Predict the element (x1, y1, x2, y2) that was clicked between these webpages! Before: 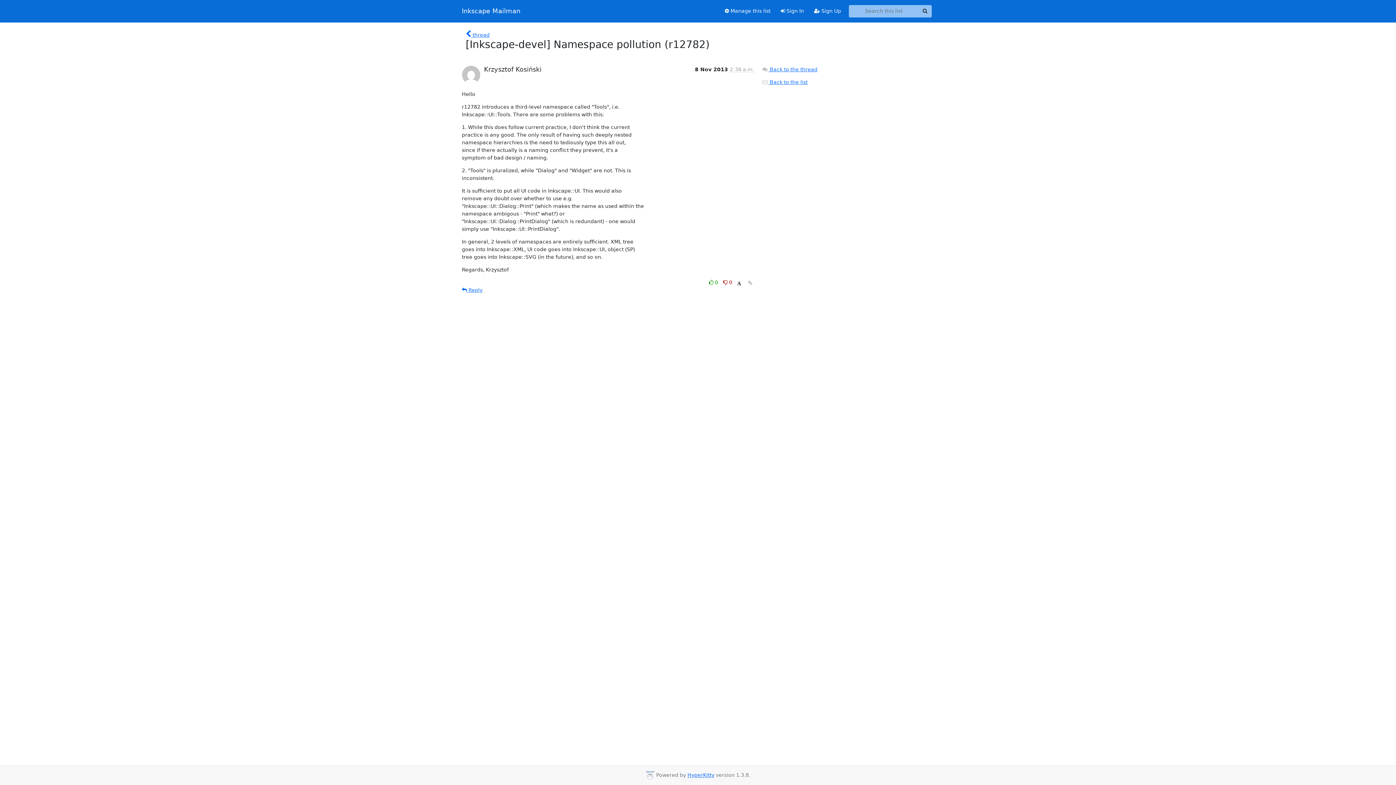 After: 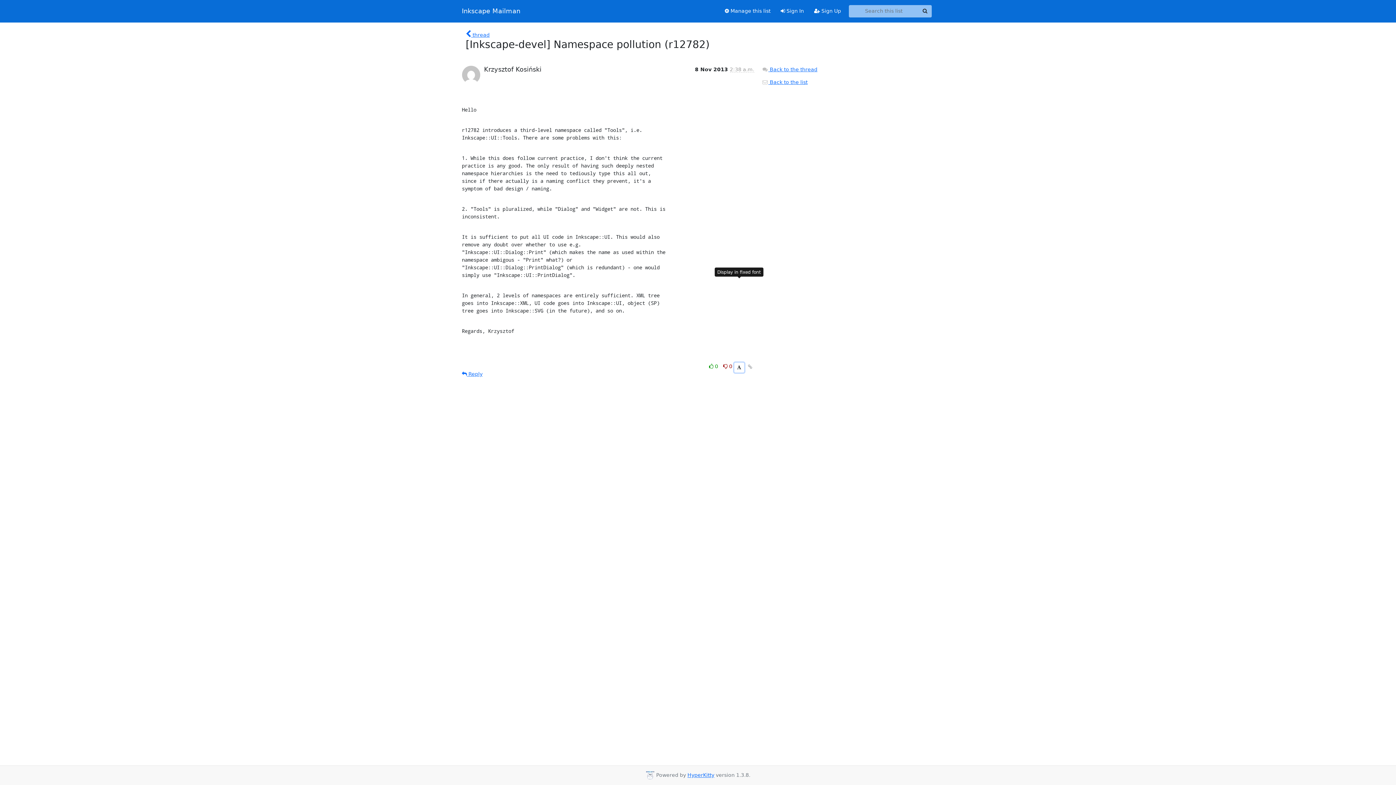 Action: bbox: (734, 278, 744, 288)